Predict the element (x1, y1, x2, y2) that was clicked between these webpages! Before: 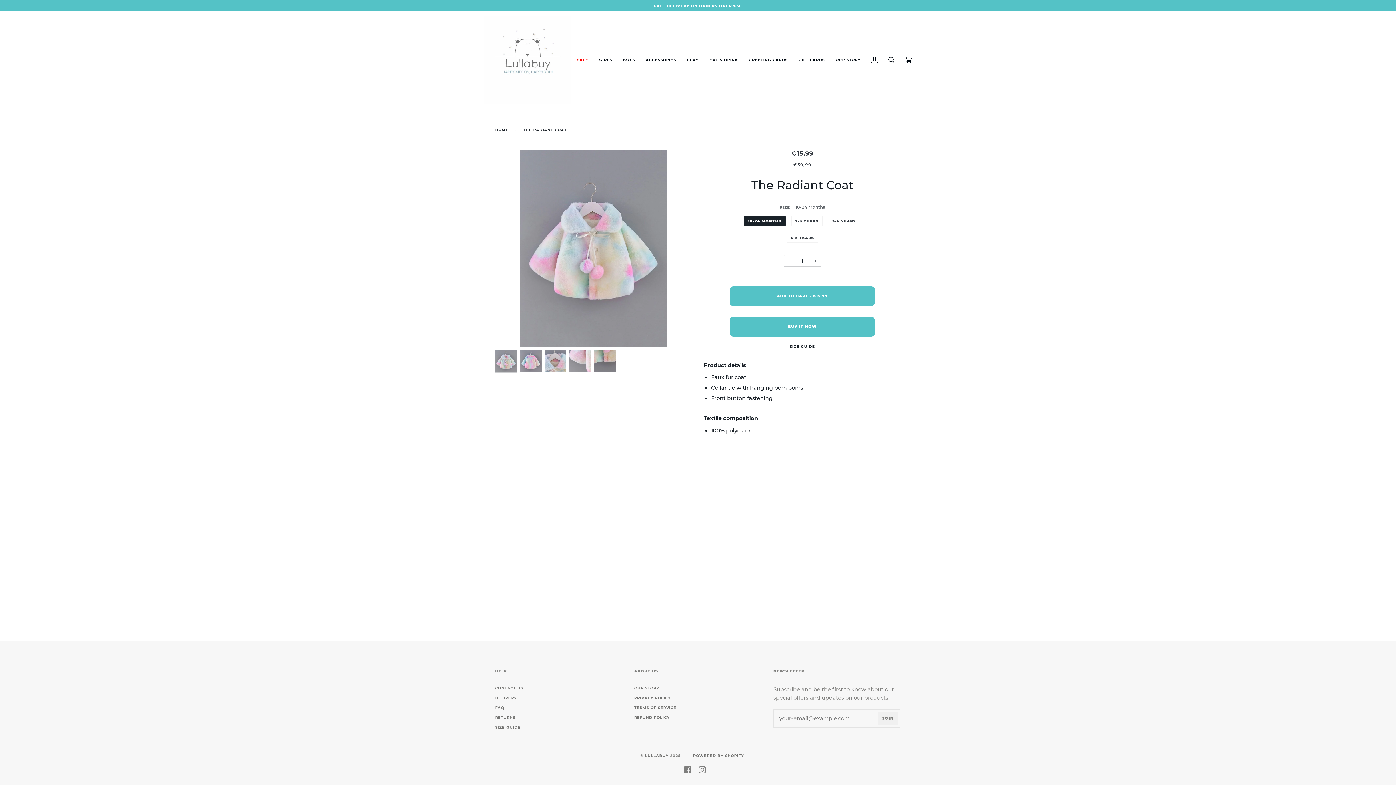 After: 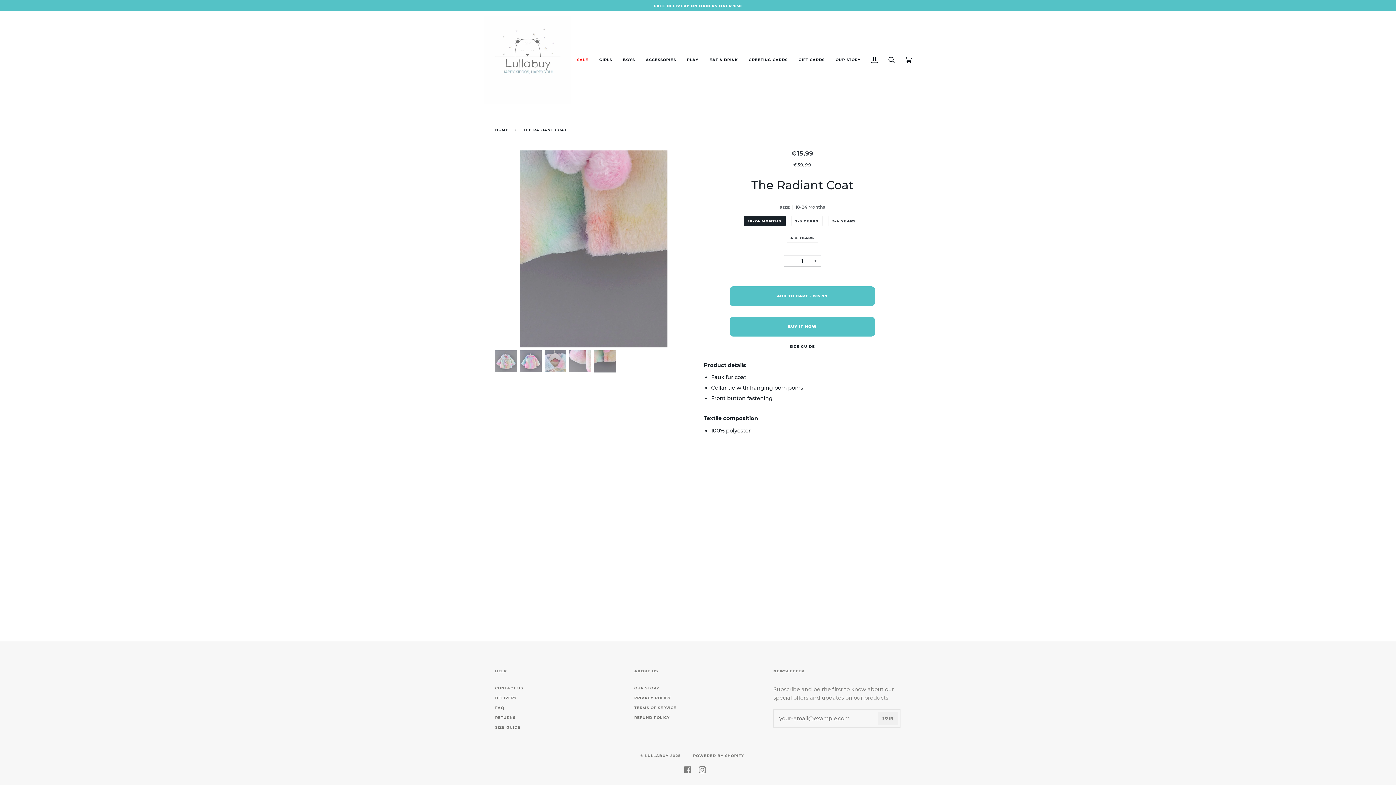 Action: bbox: (594, 350, 616, 372)